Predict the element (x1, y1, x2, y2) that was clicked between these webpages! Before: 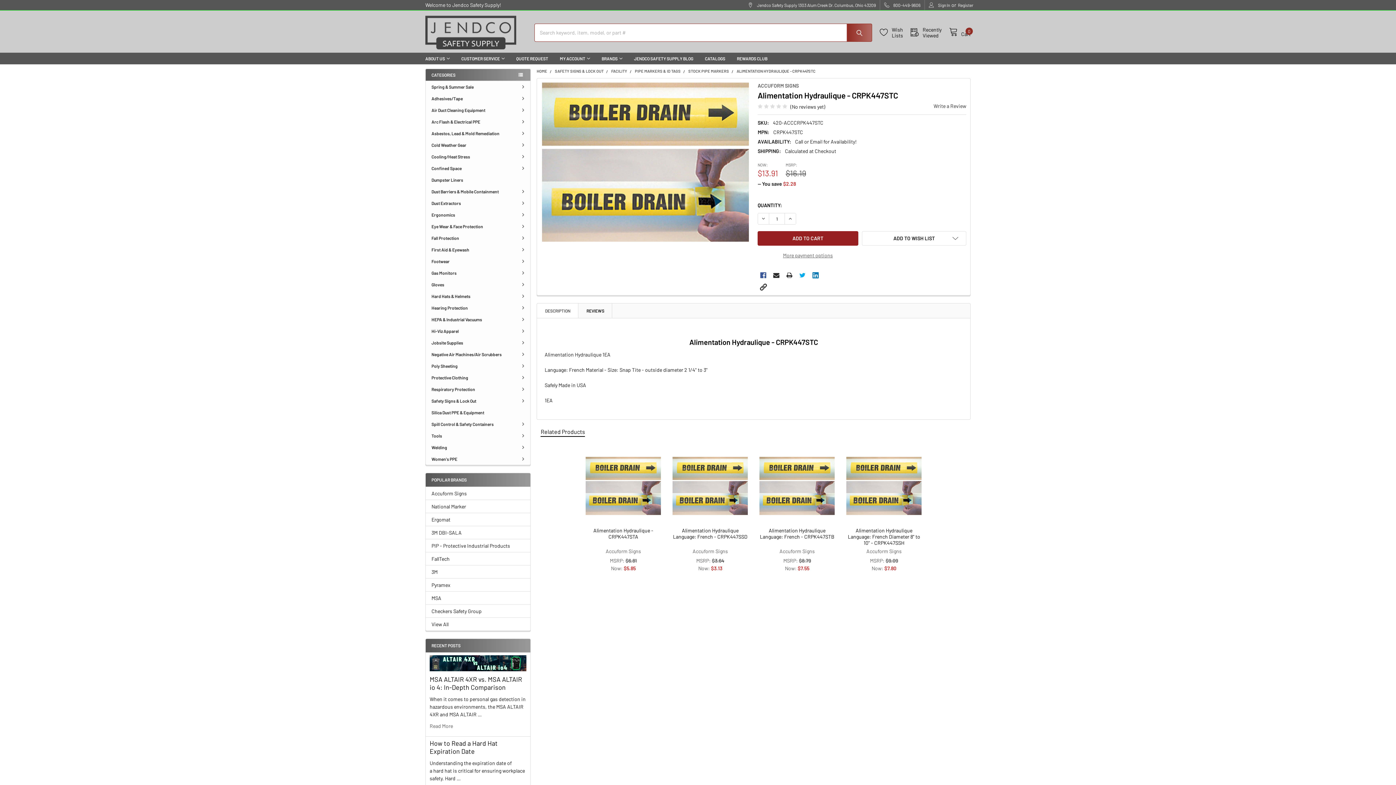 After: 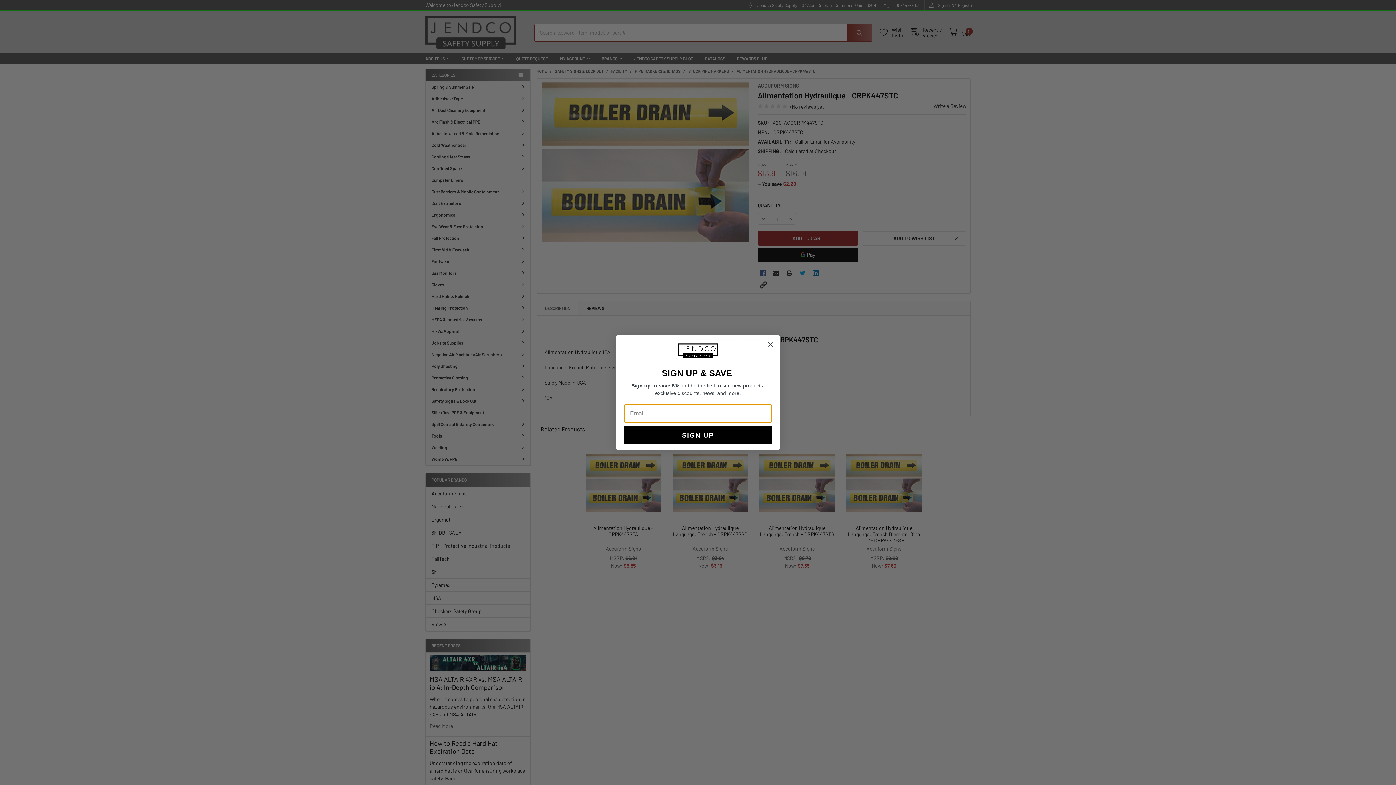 Action: label: More payment options bbox: (757, 249, 858, 261)